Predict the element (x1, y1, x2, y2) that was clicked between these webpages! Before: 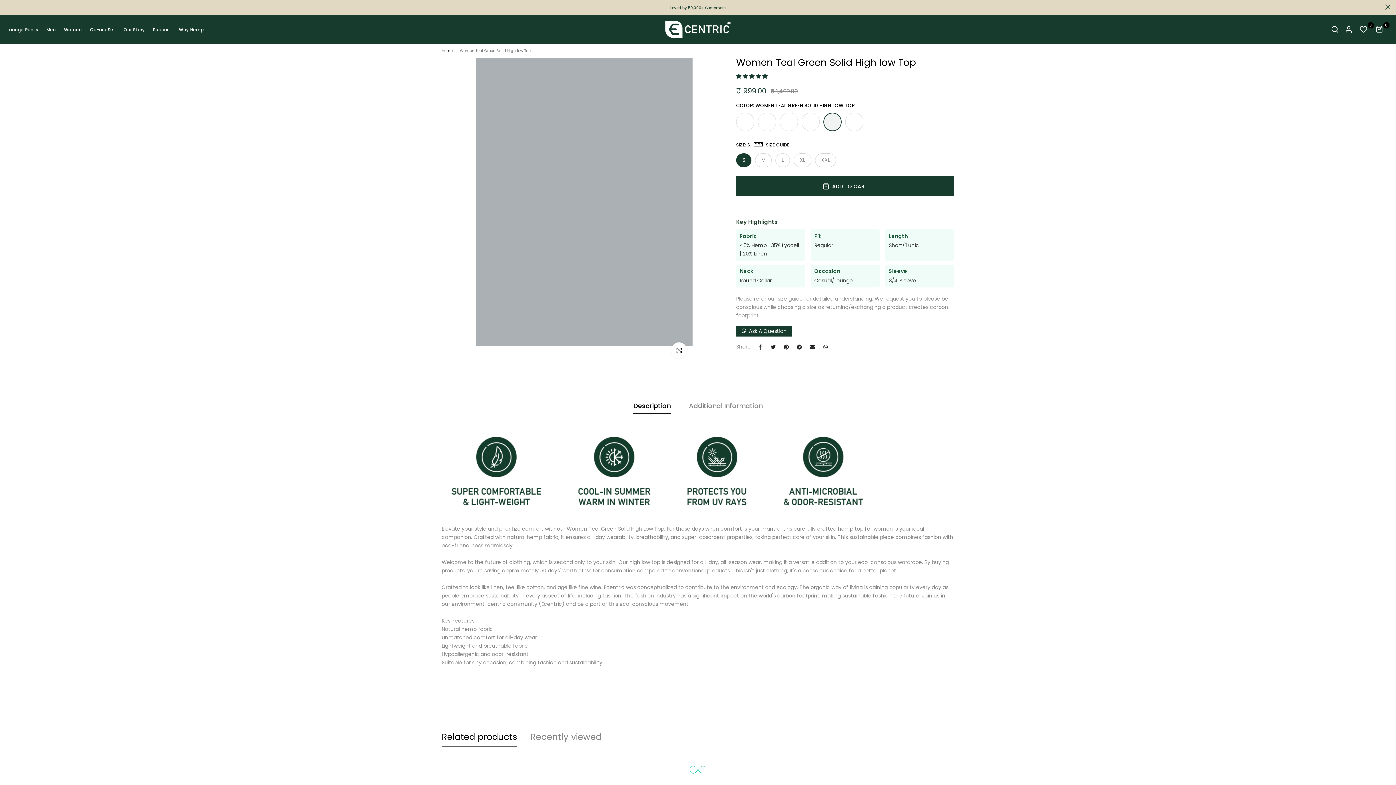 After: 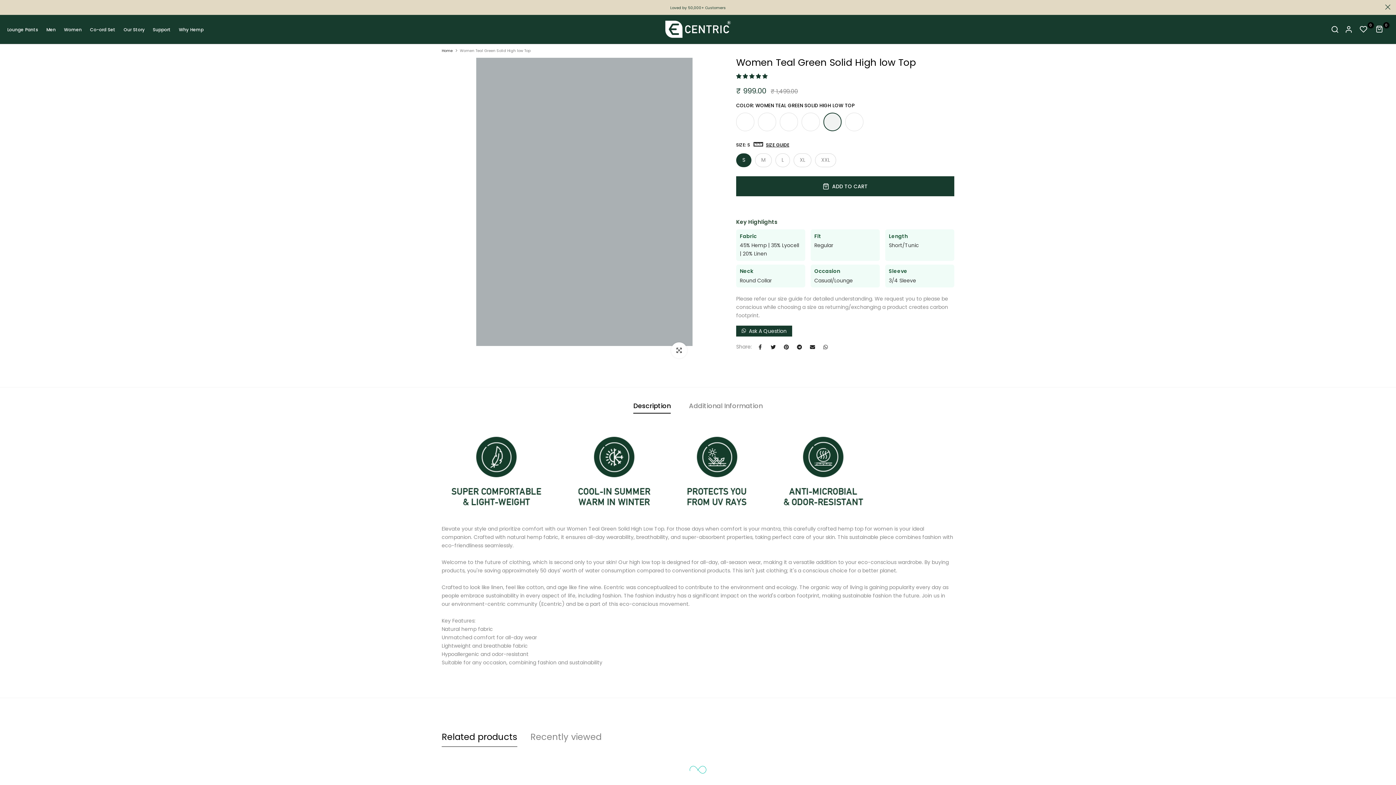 Action: bbox: (825, 114, 840, 129)